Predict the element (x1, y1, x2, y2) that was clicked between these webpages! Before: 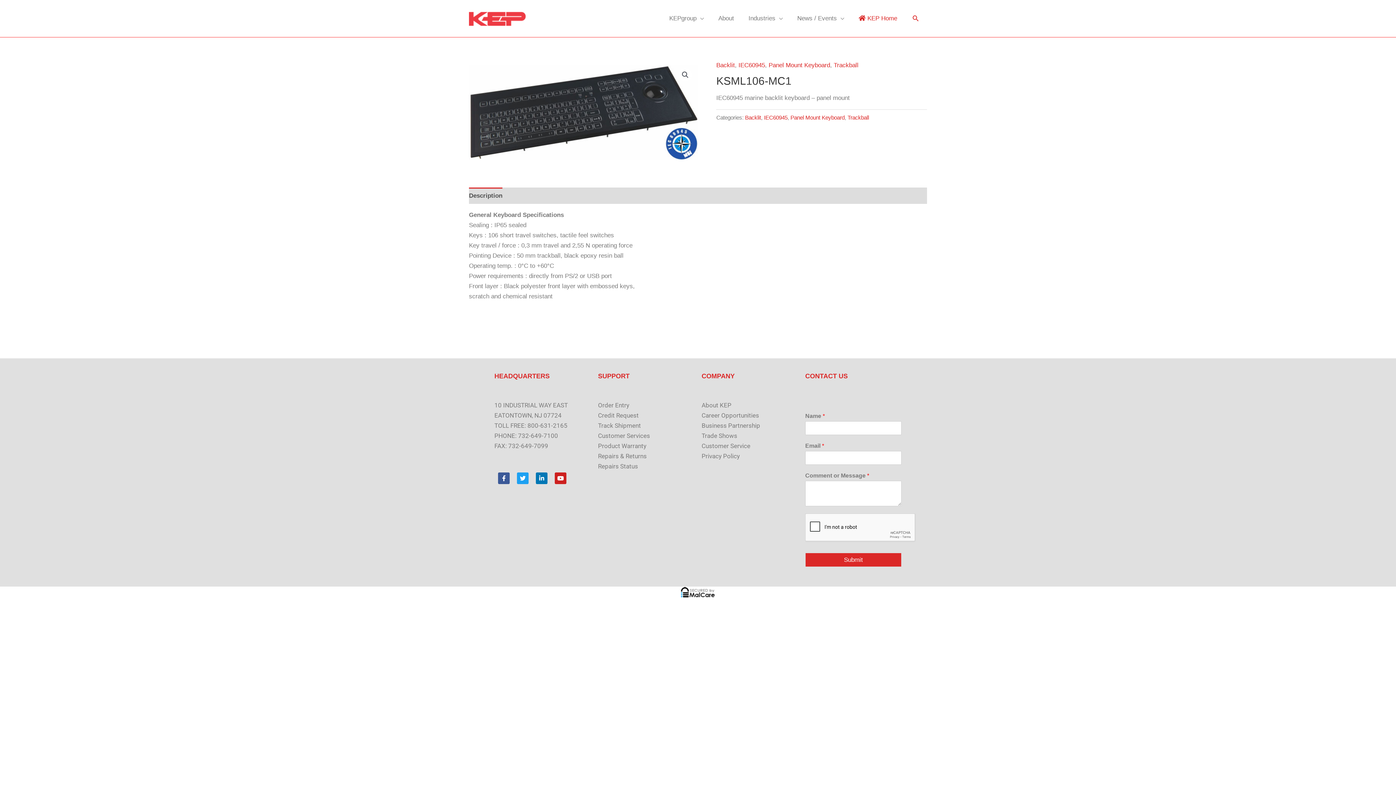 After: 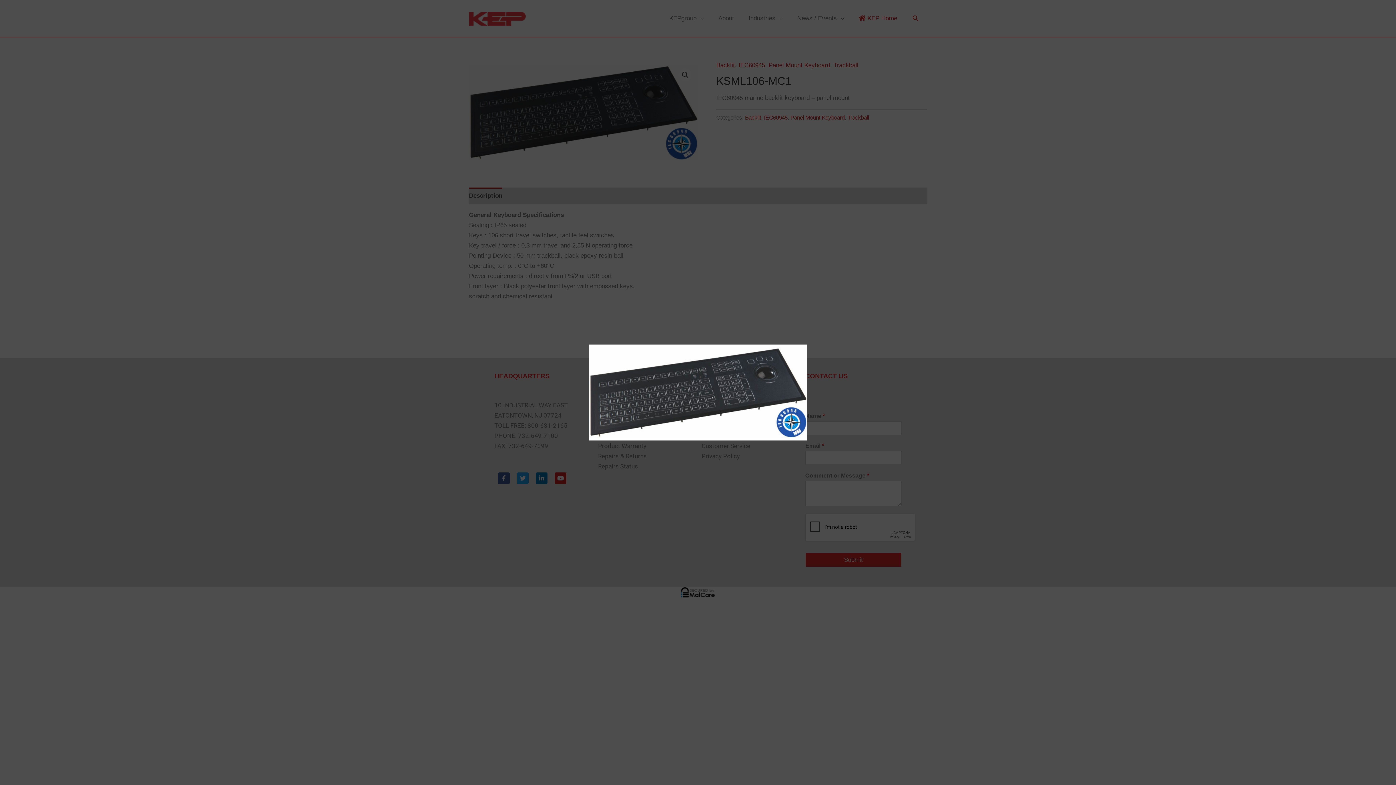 Action: label: View full-screen image gallery bbox: (678, 68, 692, 81)